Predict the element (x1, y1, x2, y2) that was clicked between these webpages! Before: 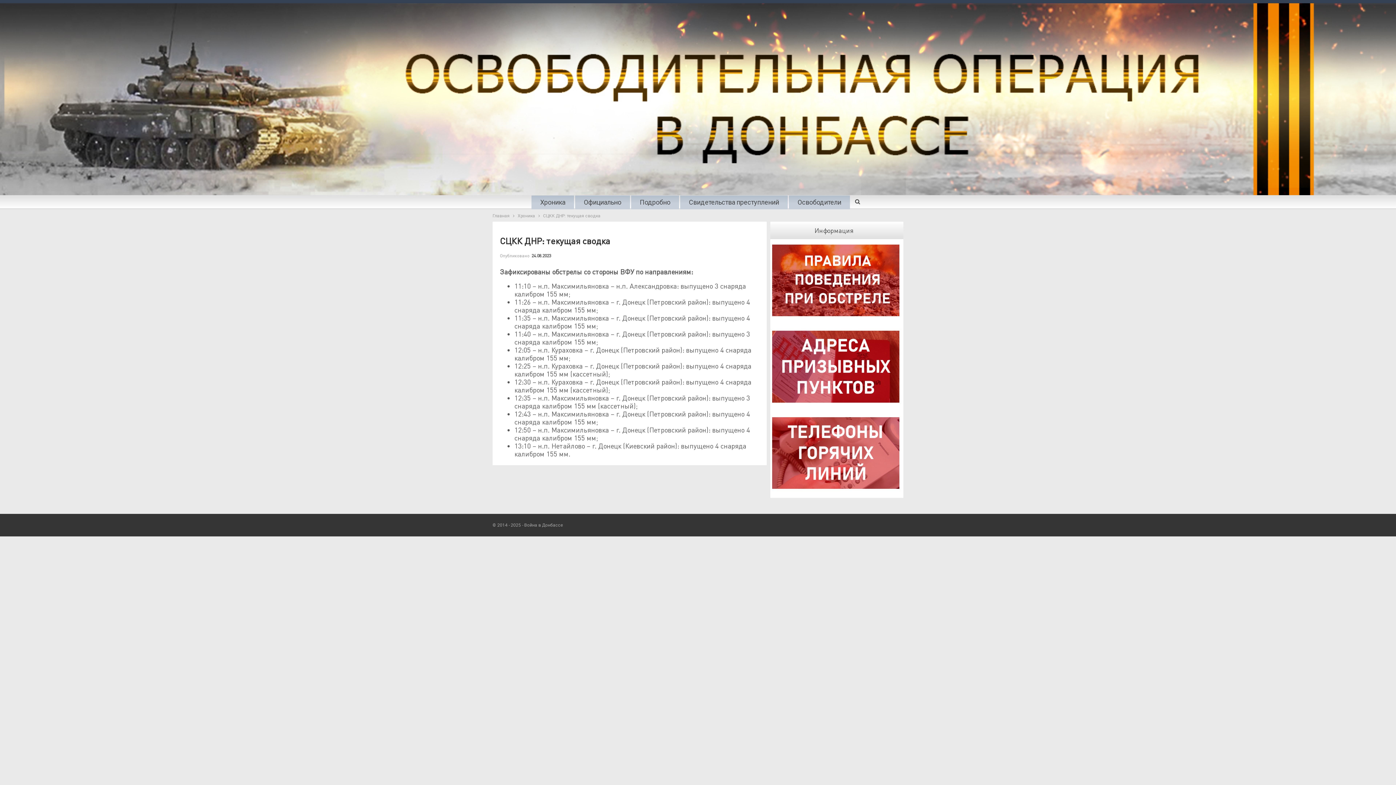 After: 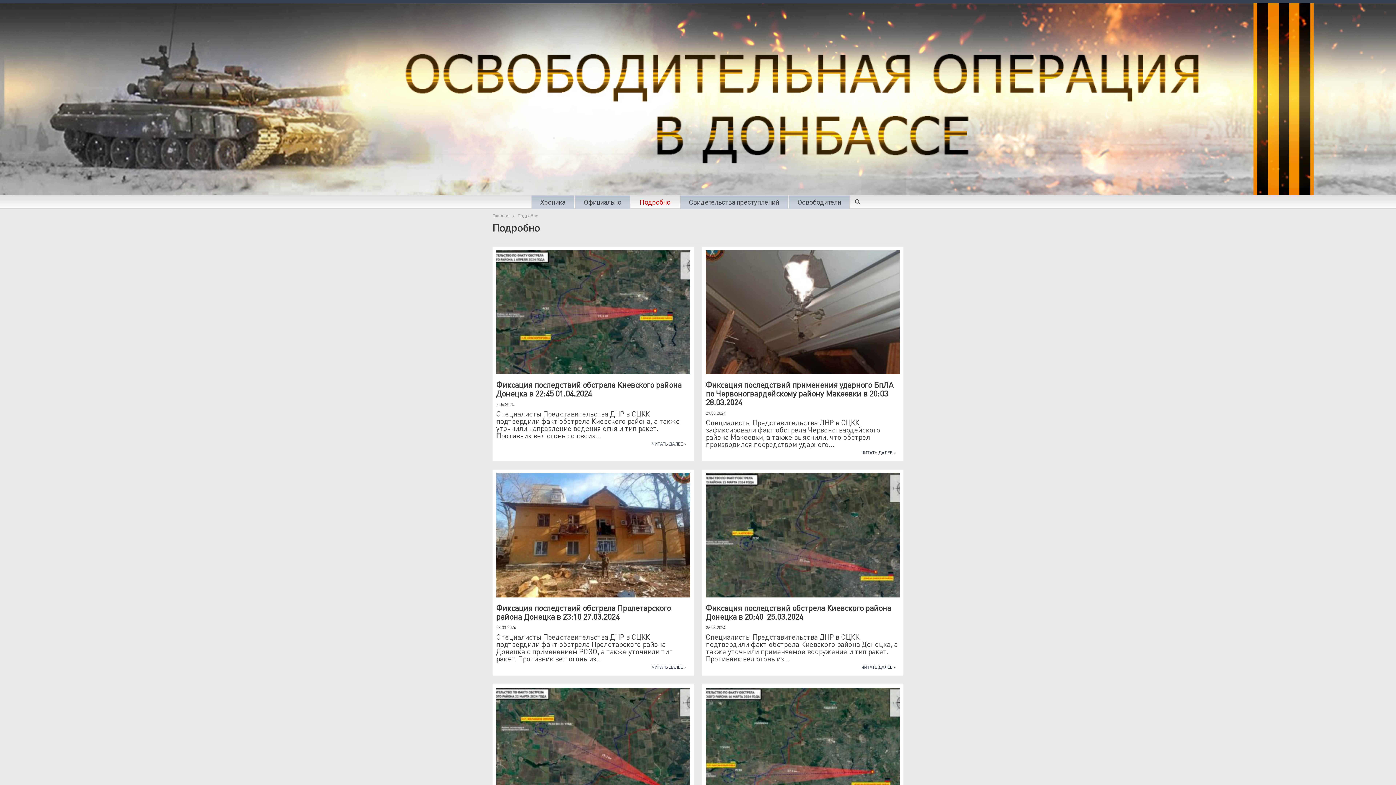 Action: bbox: (635, 197, 674, 208) label: Подробно